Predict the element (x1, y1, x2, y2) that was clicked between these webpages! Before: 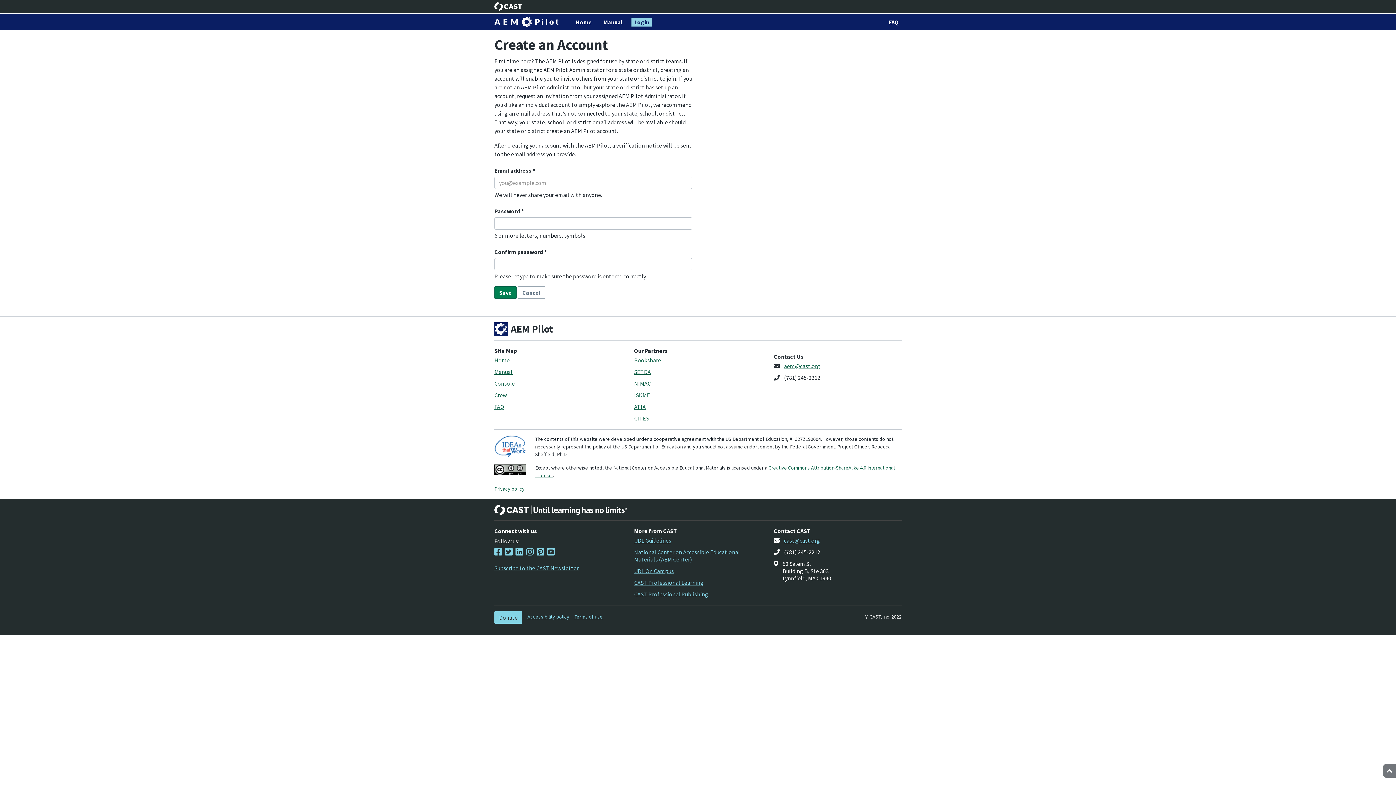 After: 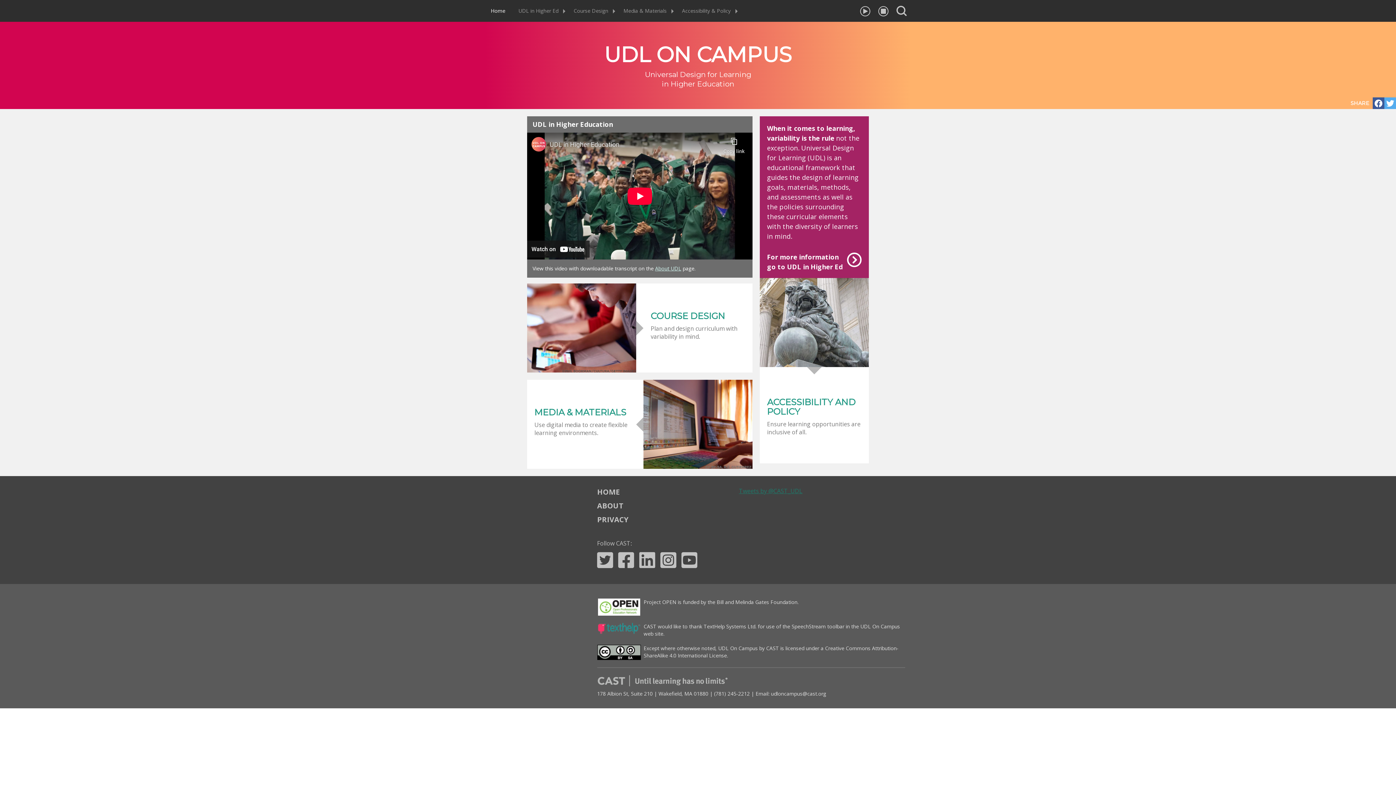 Action: label: UDL On Campus bbox: (634, 567, 673, 574)